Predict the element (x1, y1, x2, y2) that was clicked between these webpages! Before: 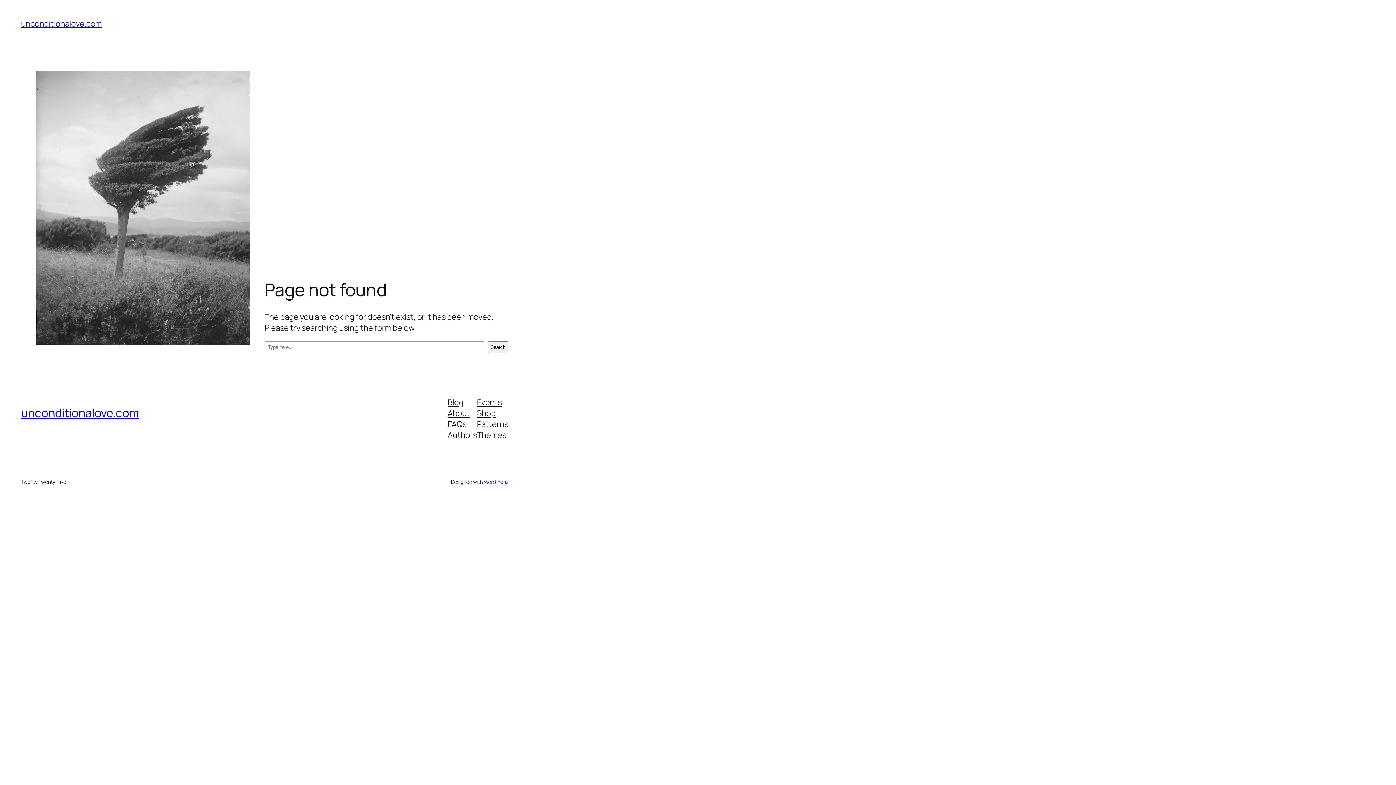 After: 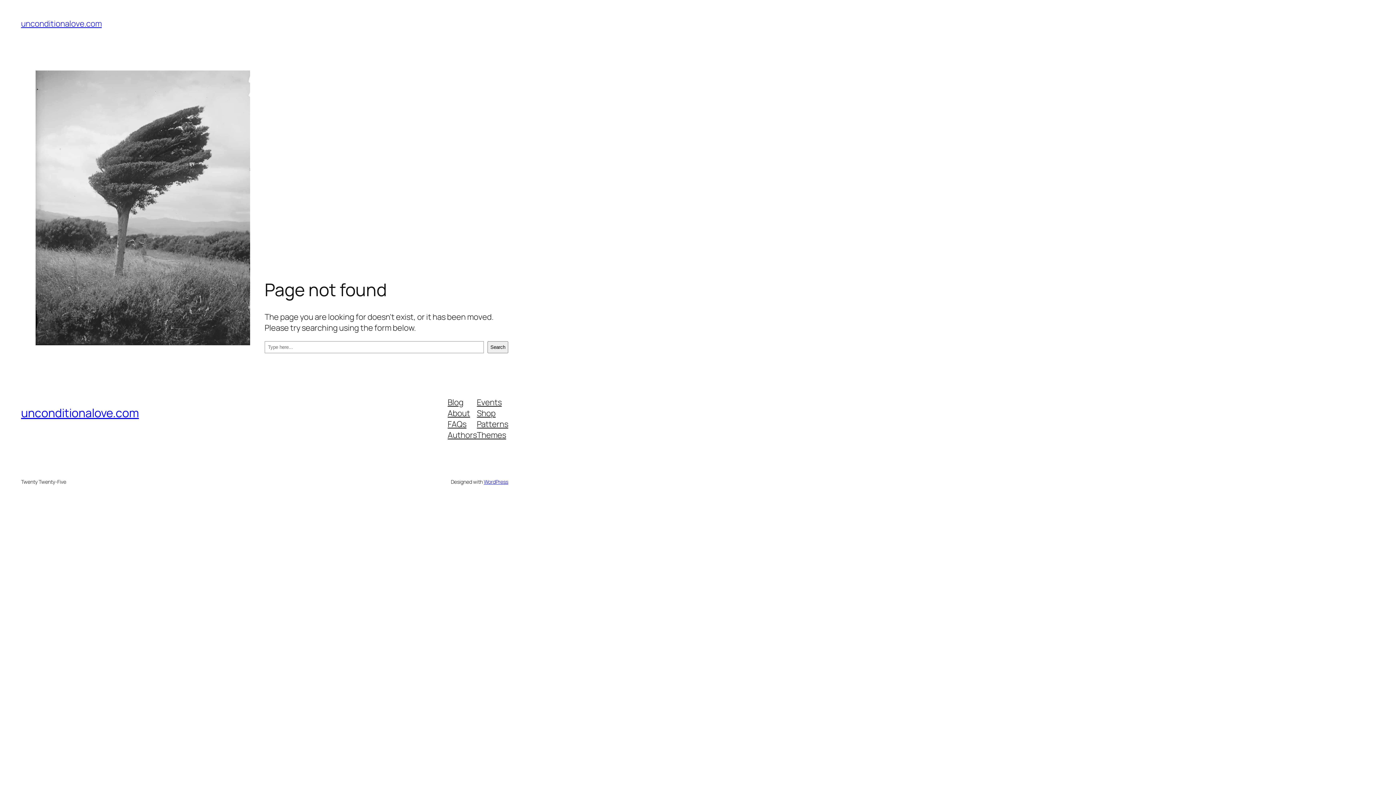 Action: bbox: (477, 418, 508, 429) label: Patterns